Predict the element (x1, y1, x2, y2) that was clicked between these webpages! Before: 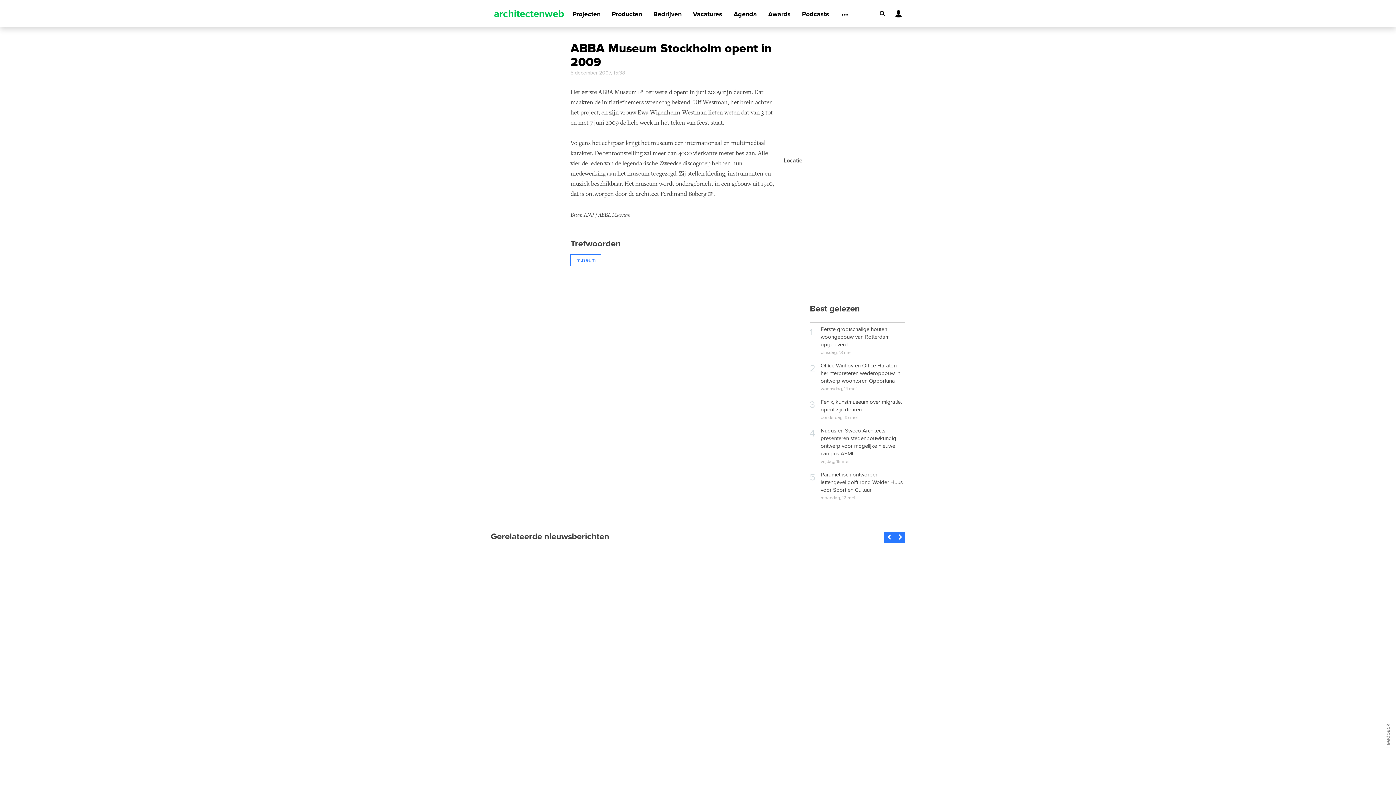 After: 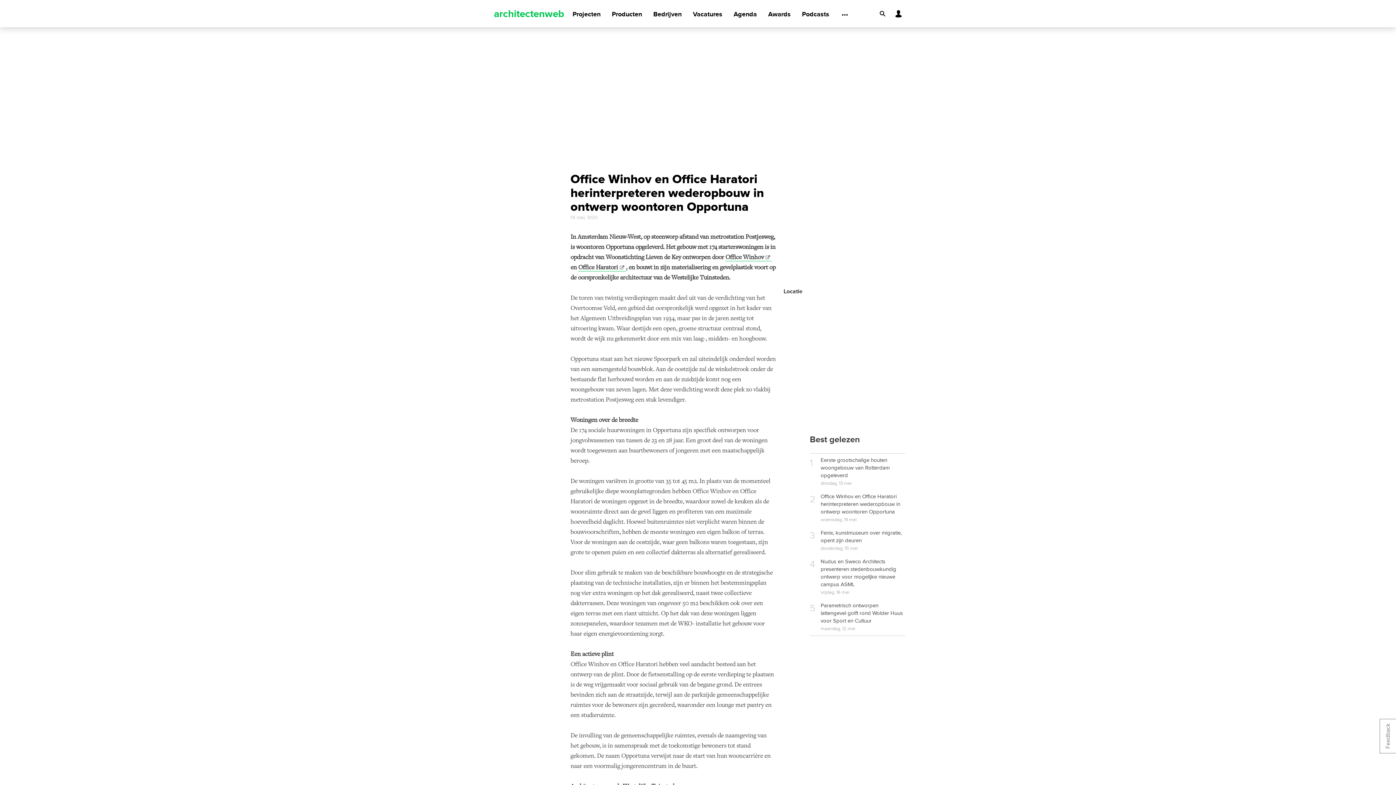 Action: label: Office Winhov en Office Haratori herinterpreteren wederopbouw in ontwerp woontoren Opportuna bbox: (820, 362, 900, 384)